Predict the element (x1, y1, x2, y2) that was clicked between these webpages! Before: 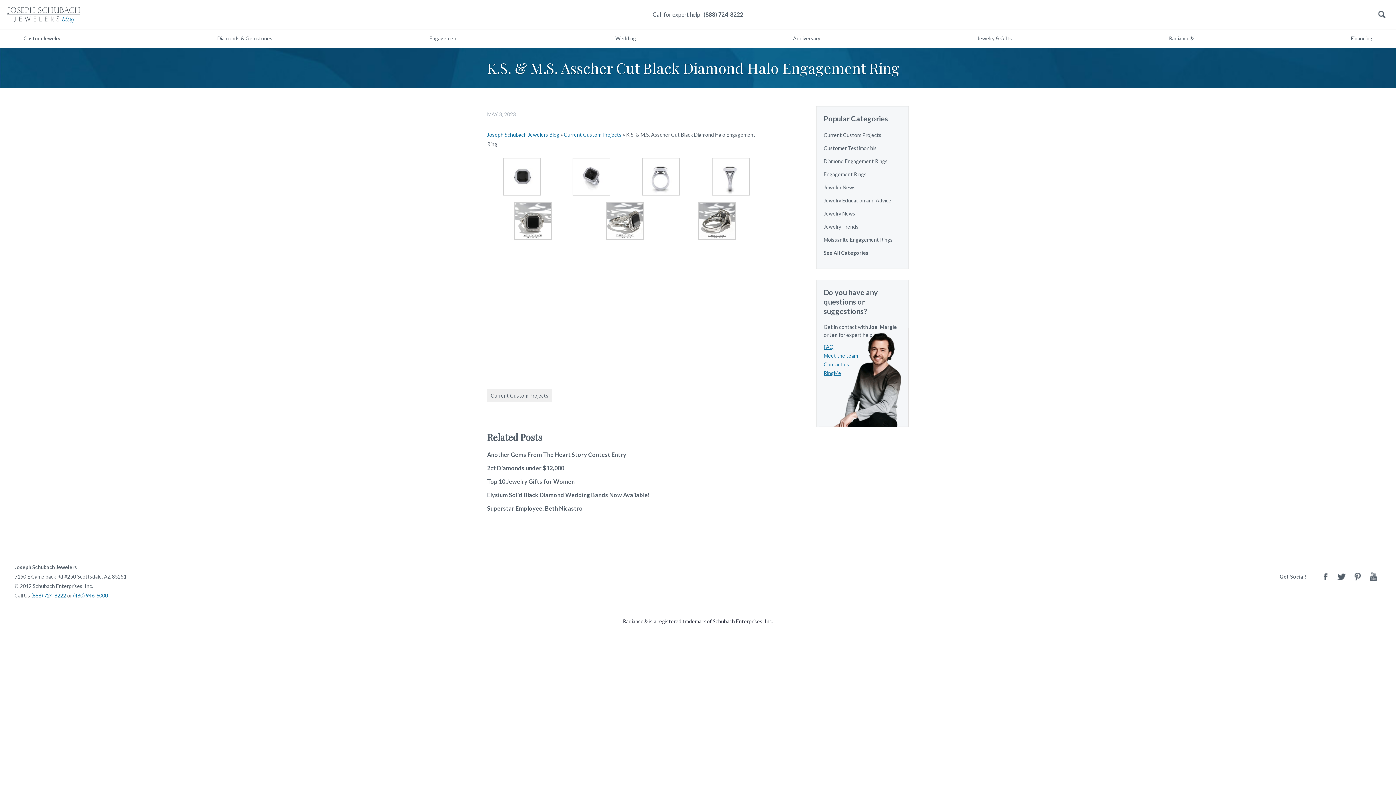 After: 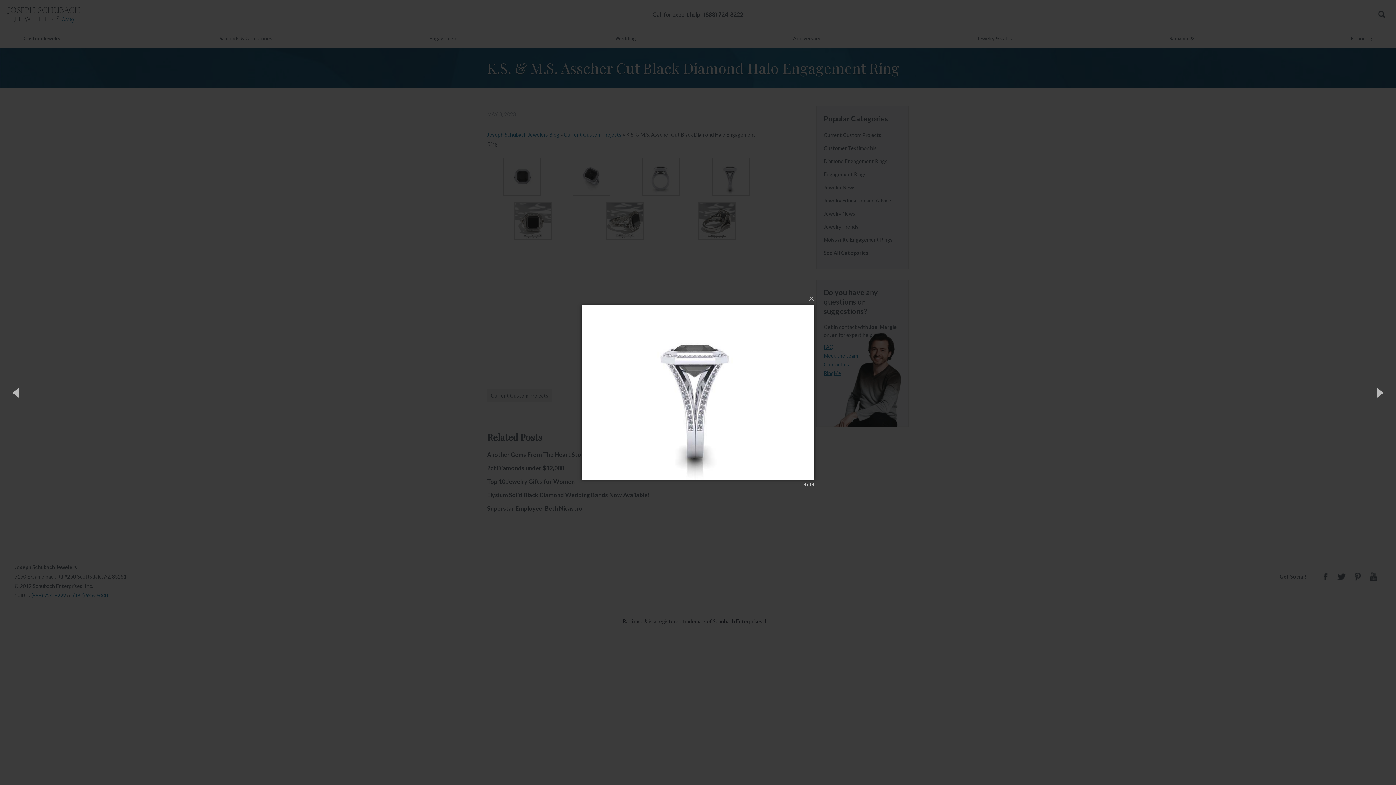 Action: bbox: (711, 190, 749, 196)